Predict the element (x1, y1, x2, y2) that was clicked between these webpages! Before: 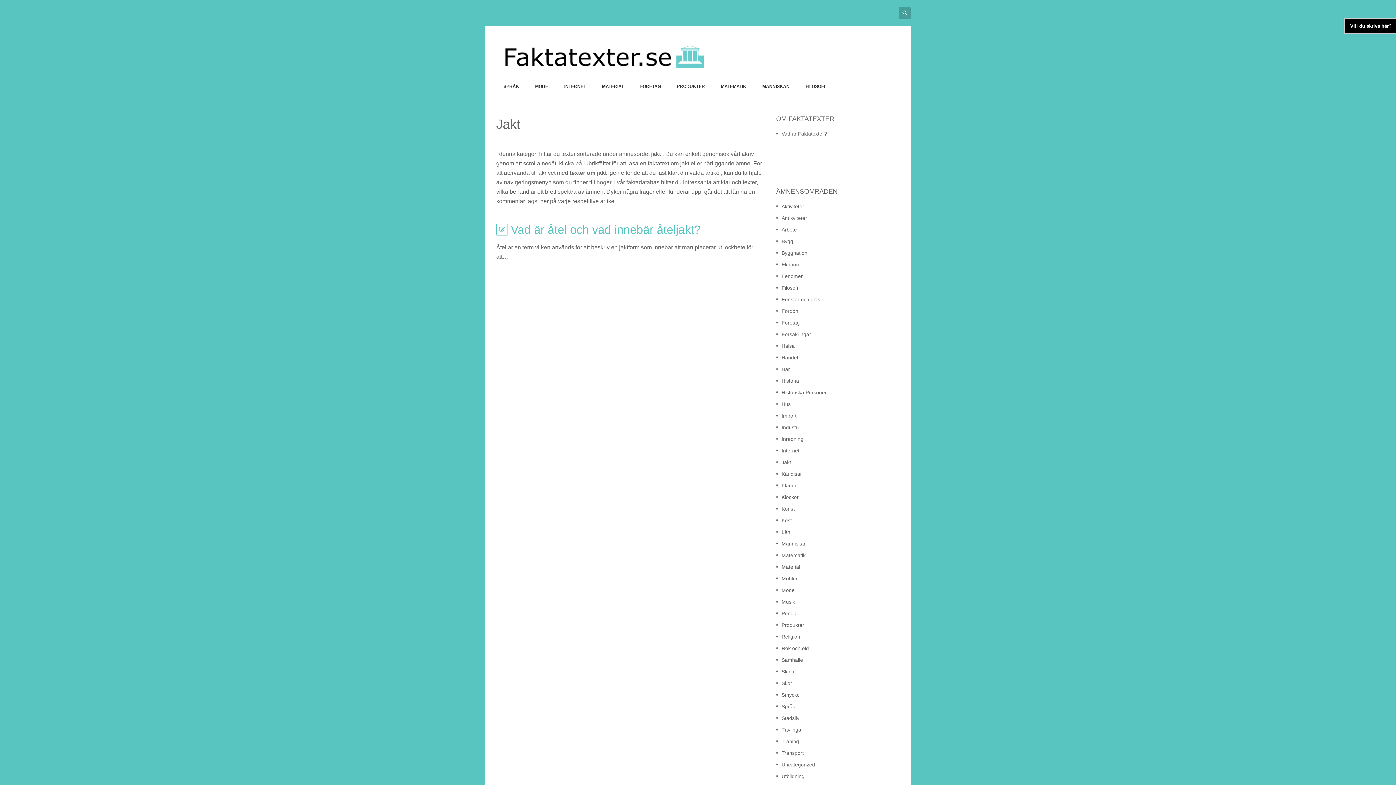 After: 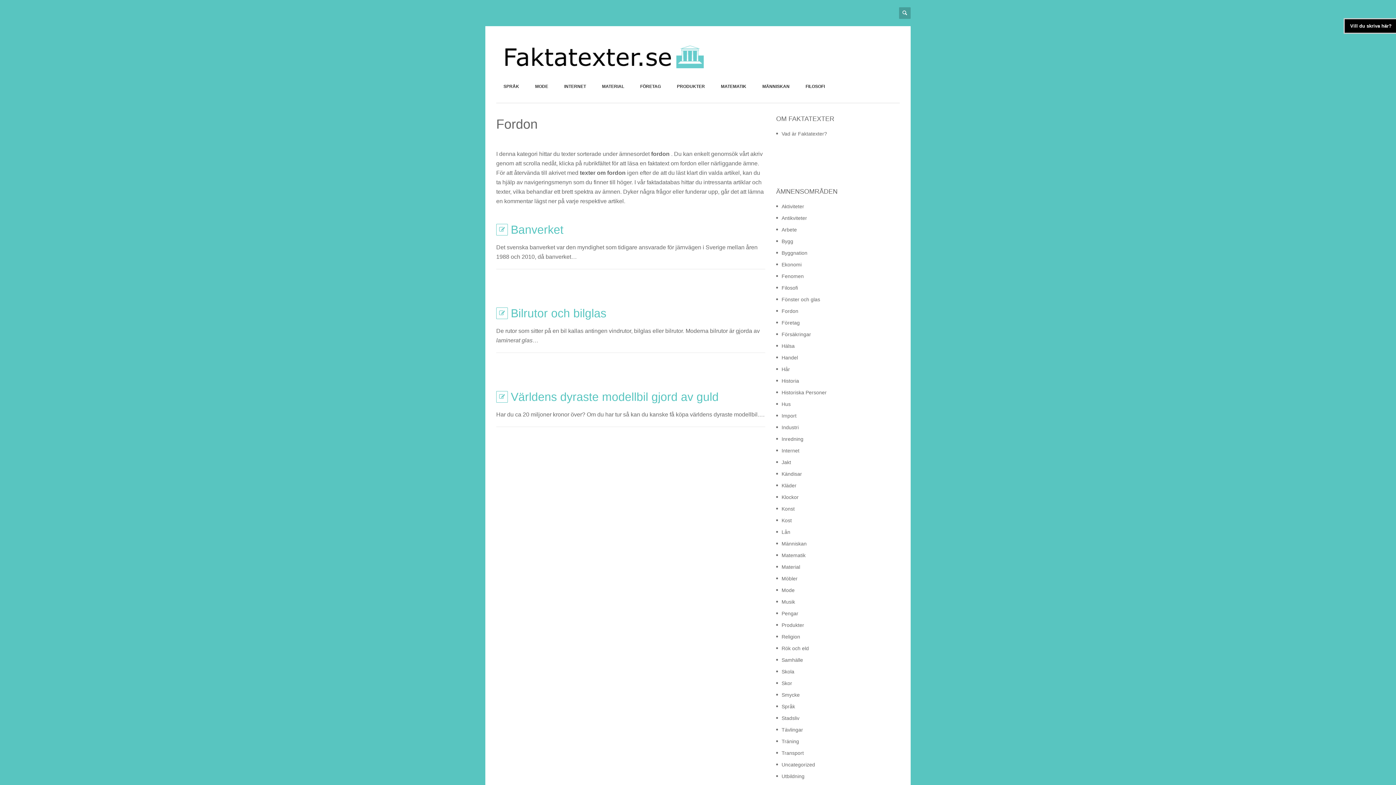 Action: bbox: (781, 308, 798, 314) label: Fordon